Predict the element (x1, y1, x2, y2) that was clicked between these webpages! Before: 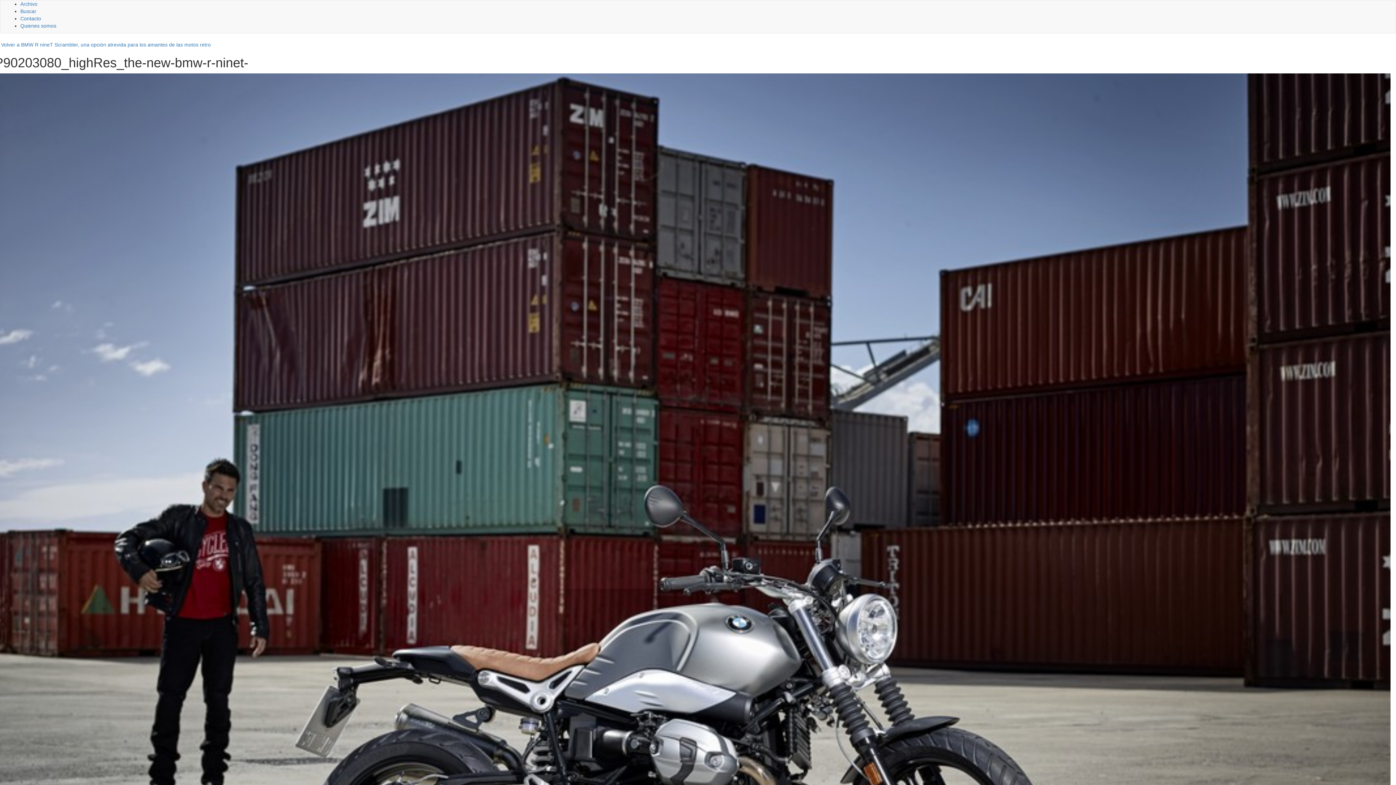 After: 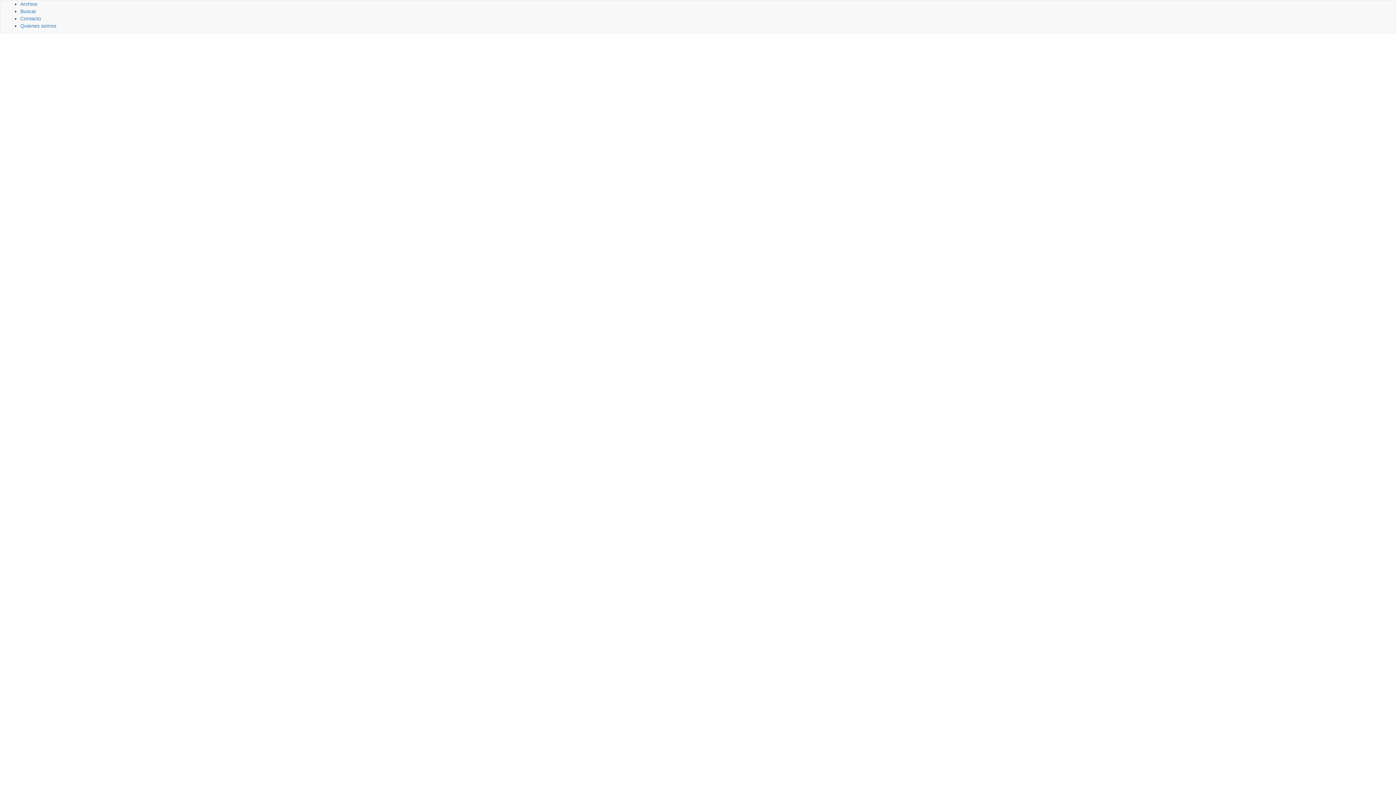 Action: label: Contacto bbox: (20, 15, 41, 21)